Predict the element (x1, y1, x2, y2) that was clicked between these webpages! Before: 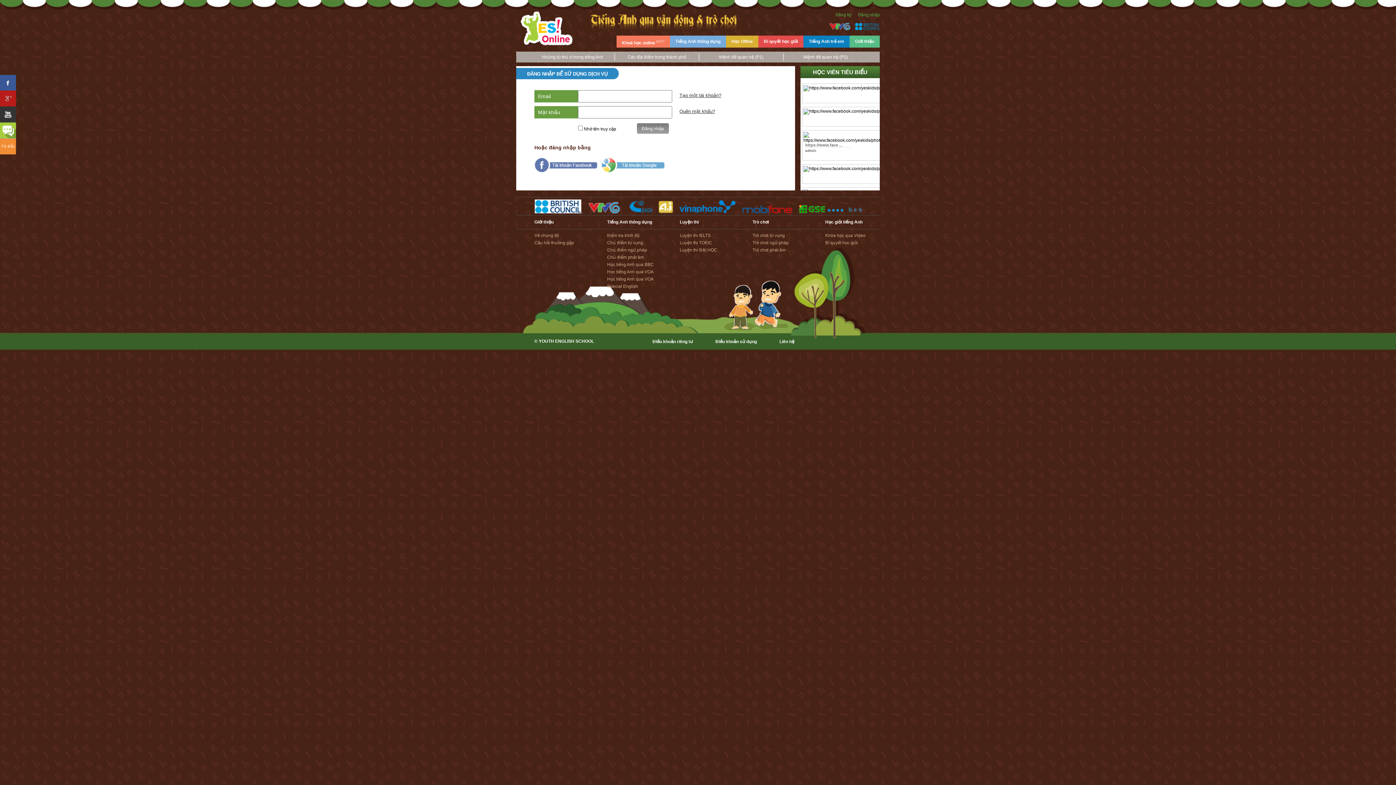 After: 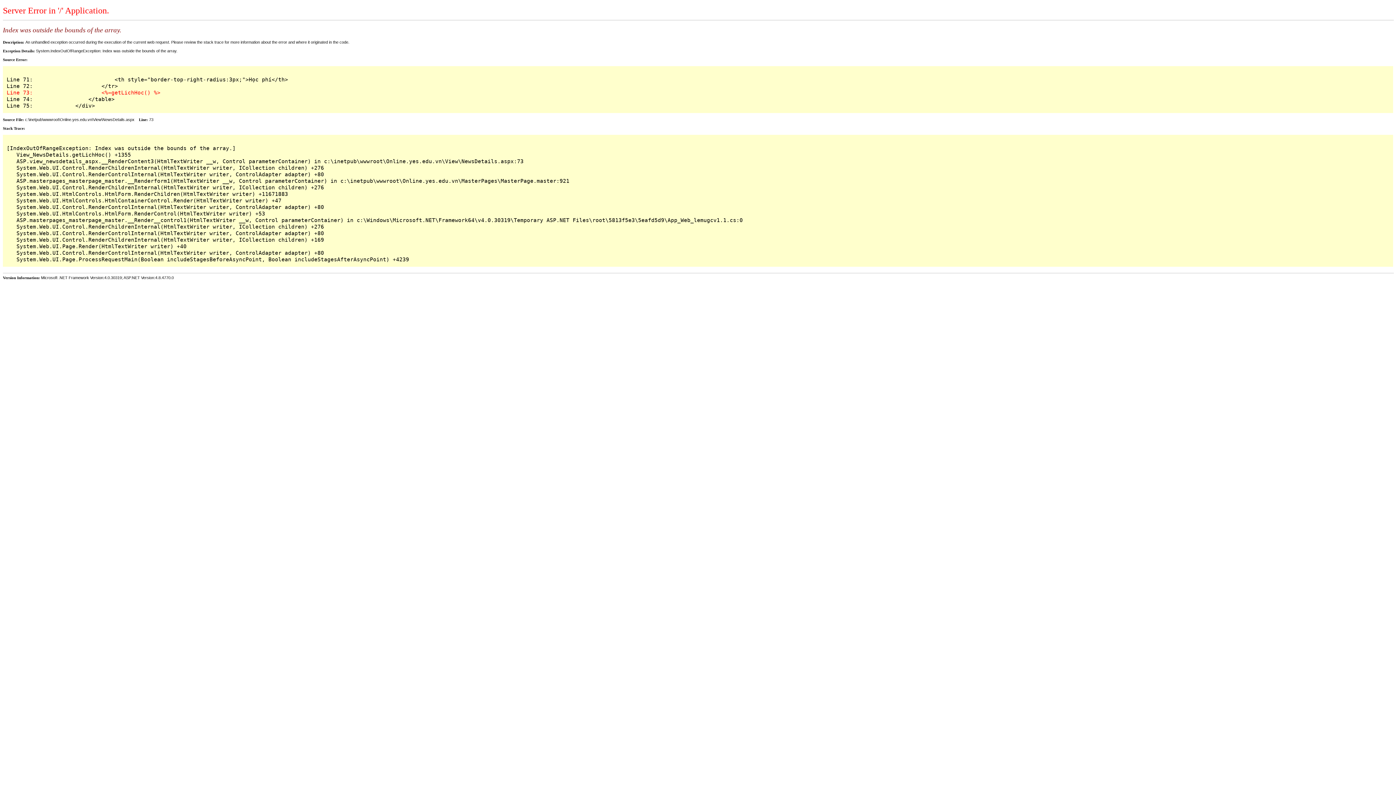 Action: bbox: (731, 38, 753, 44) label: Học Ofline